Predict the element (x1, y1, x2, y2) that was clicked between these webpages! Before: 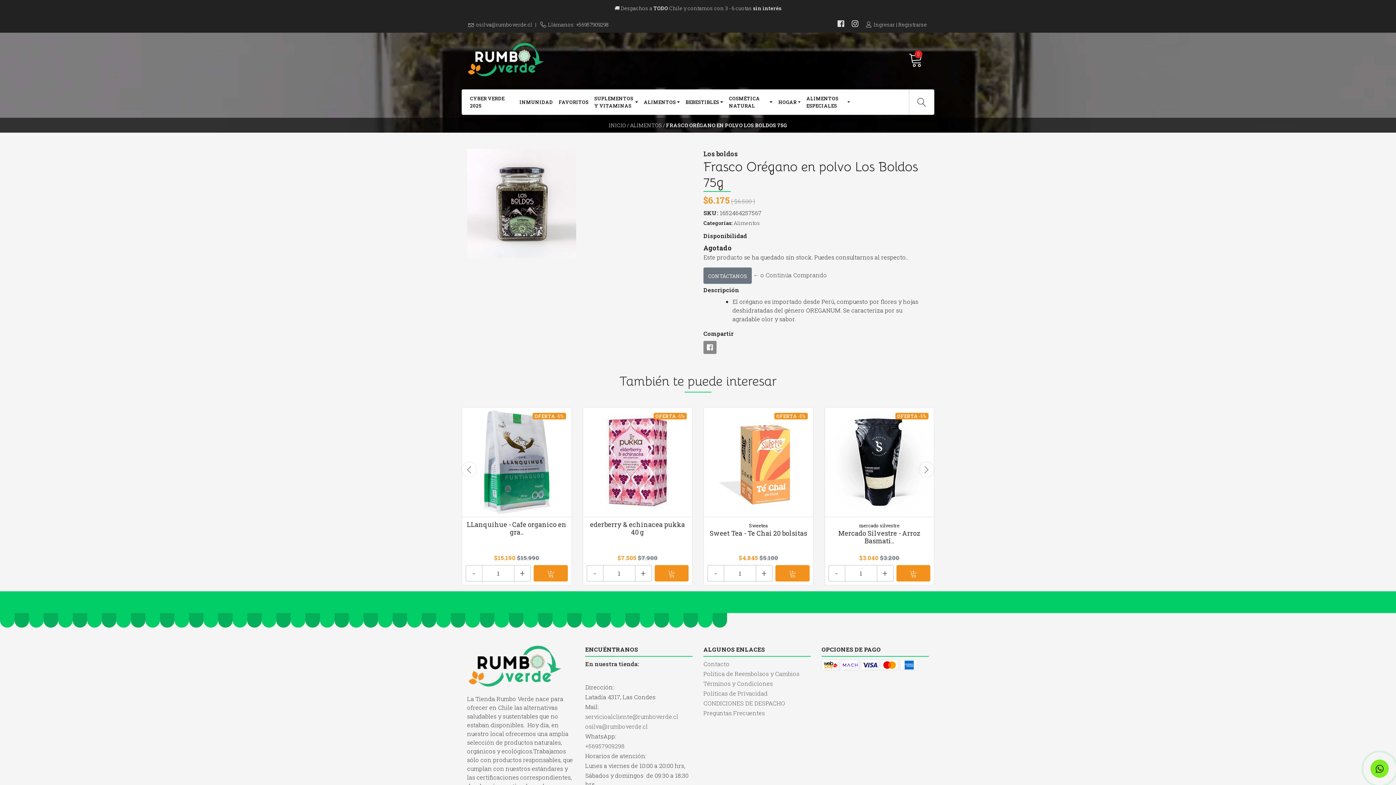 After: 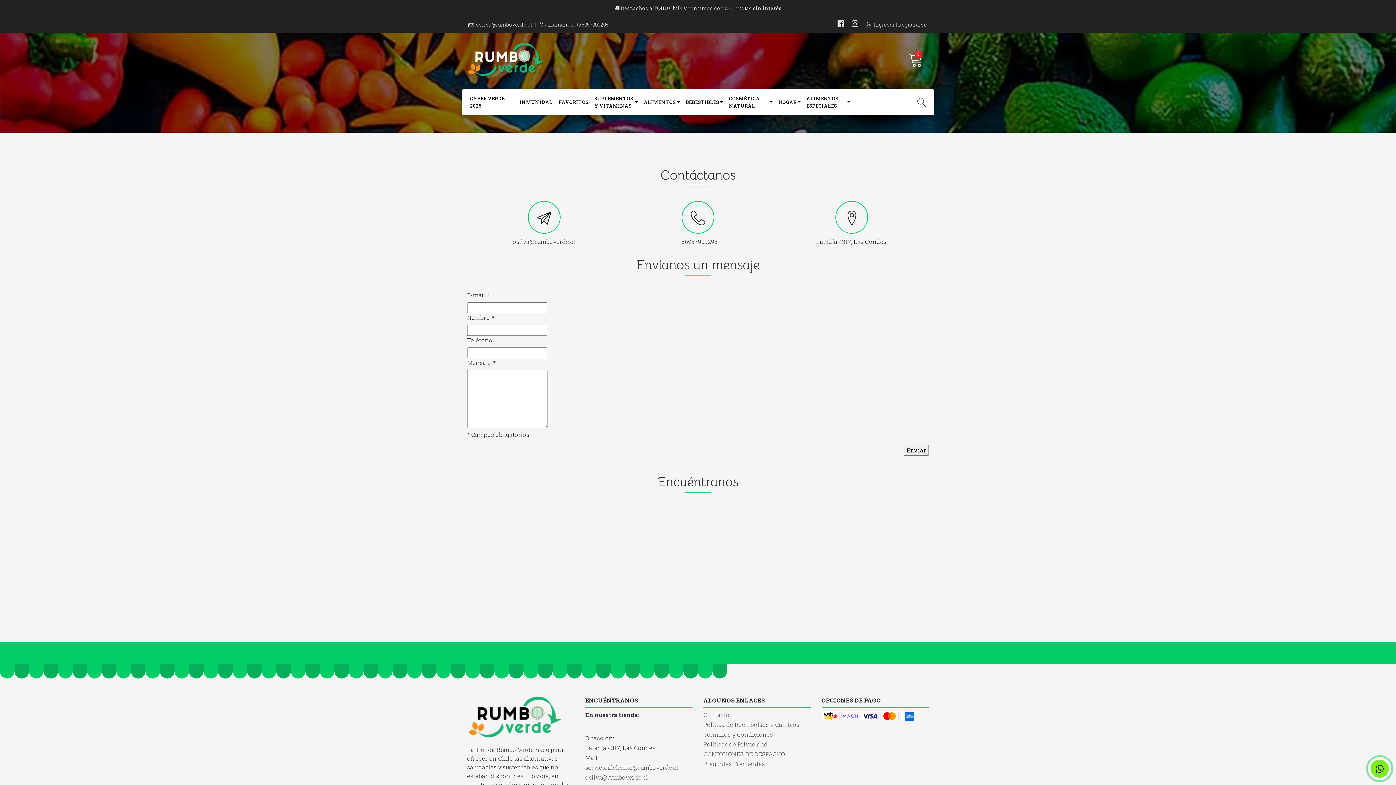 Action: label: Contacto bbox: (703, 659, 729, 668)